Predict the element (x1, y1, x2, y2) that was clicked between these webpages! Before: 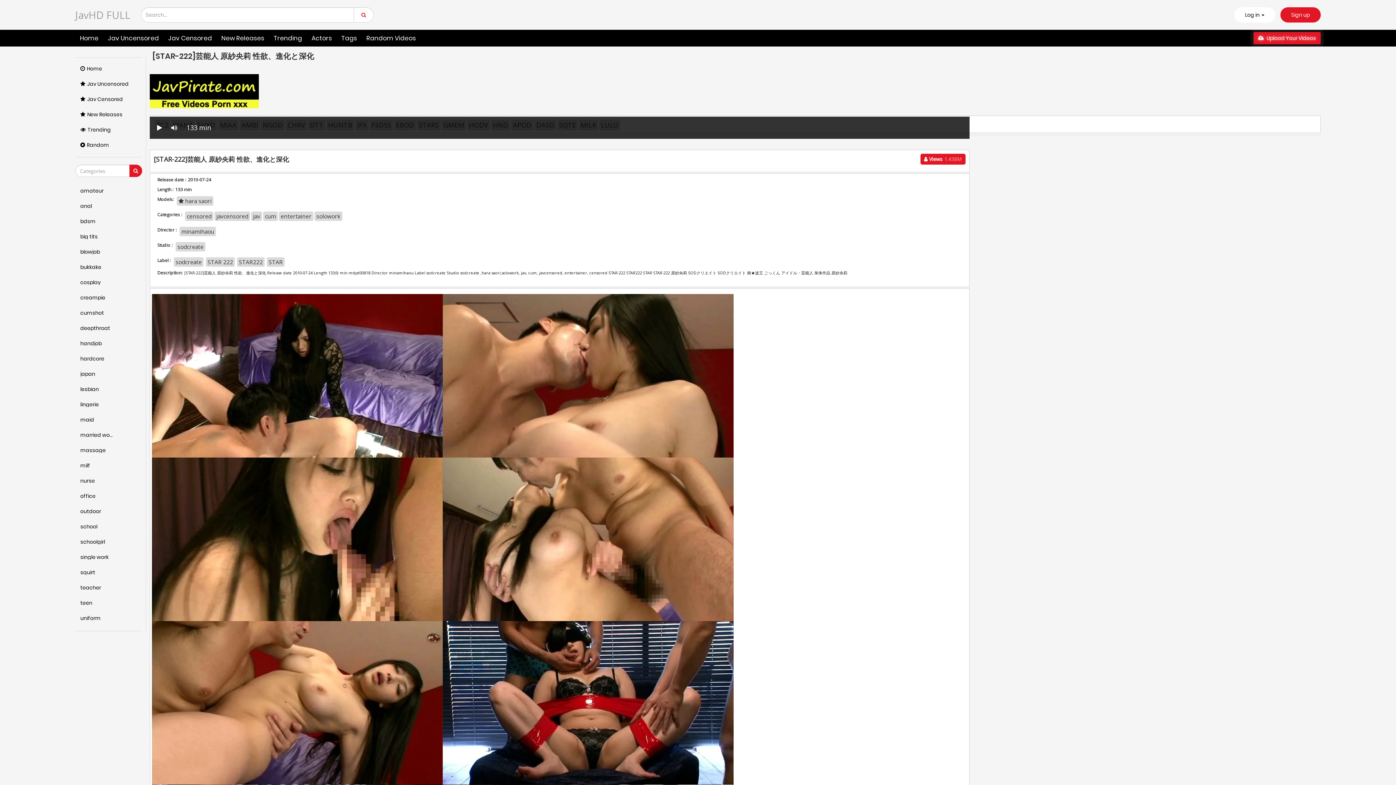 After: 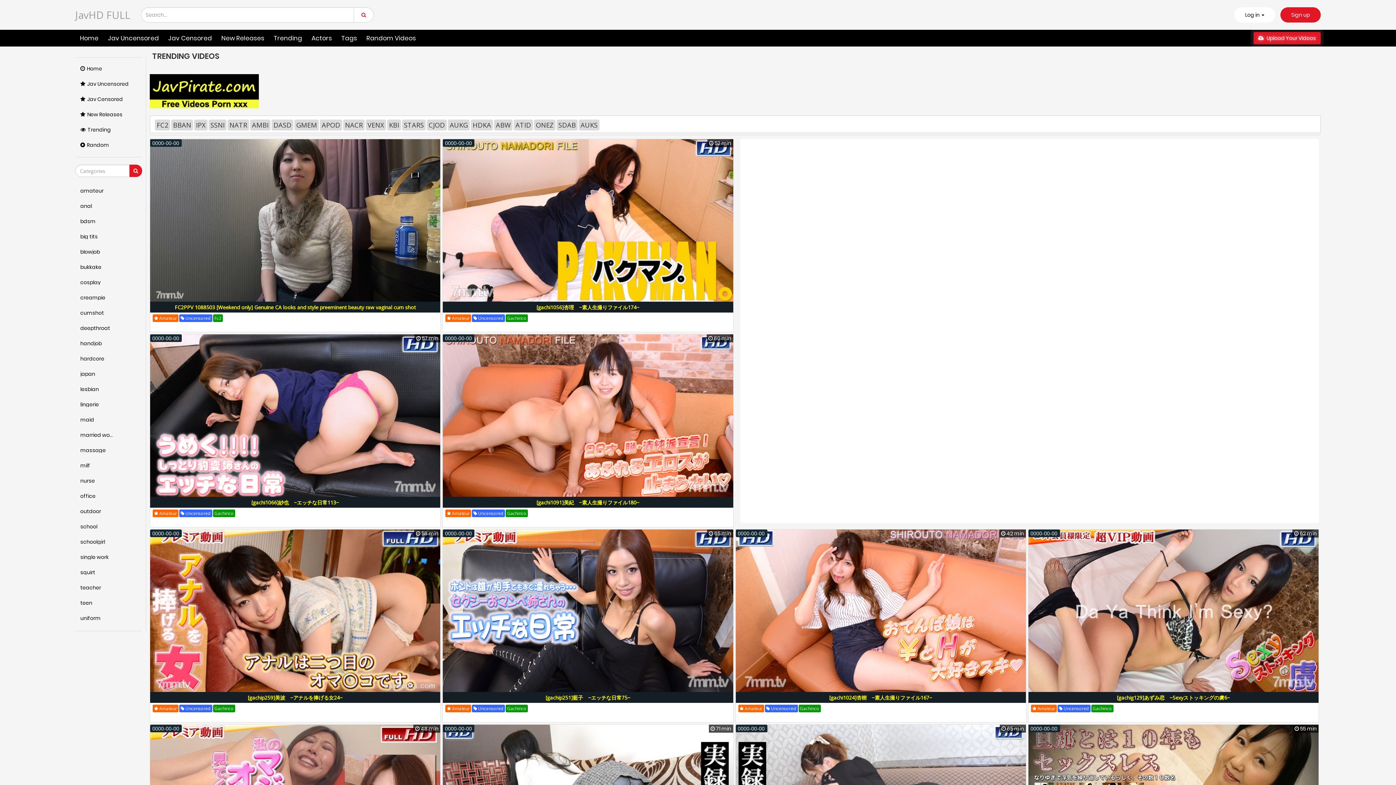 Action: label: Trending bbox: (75, 122, 142, 138)